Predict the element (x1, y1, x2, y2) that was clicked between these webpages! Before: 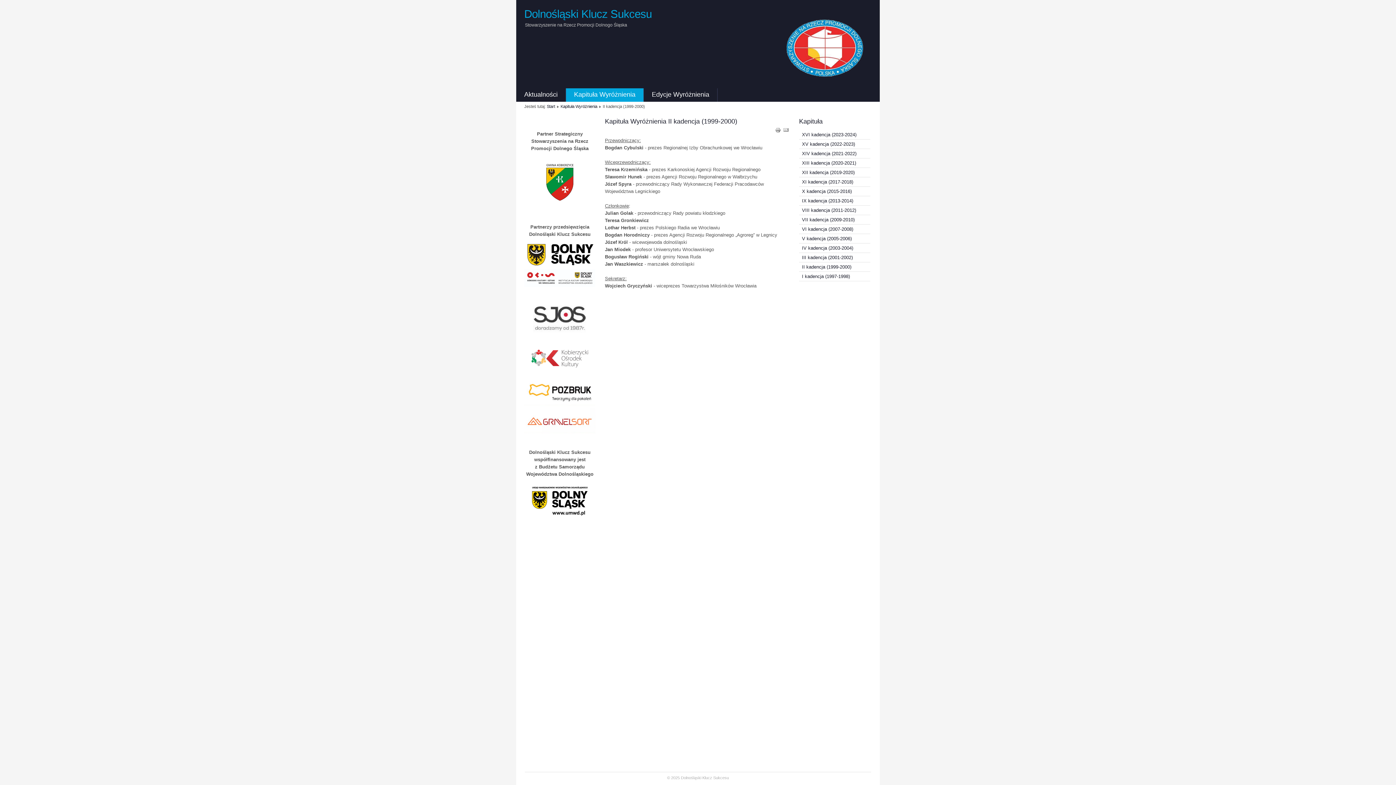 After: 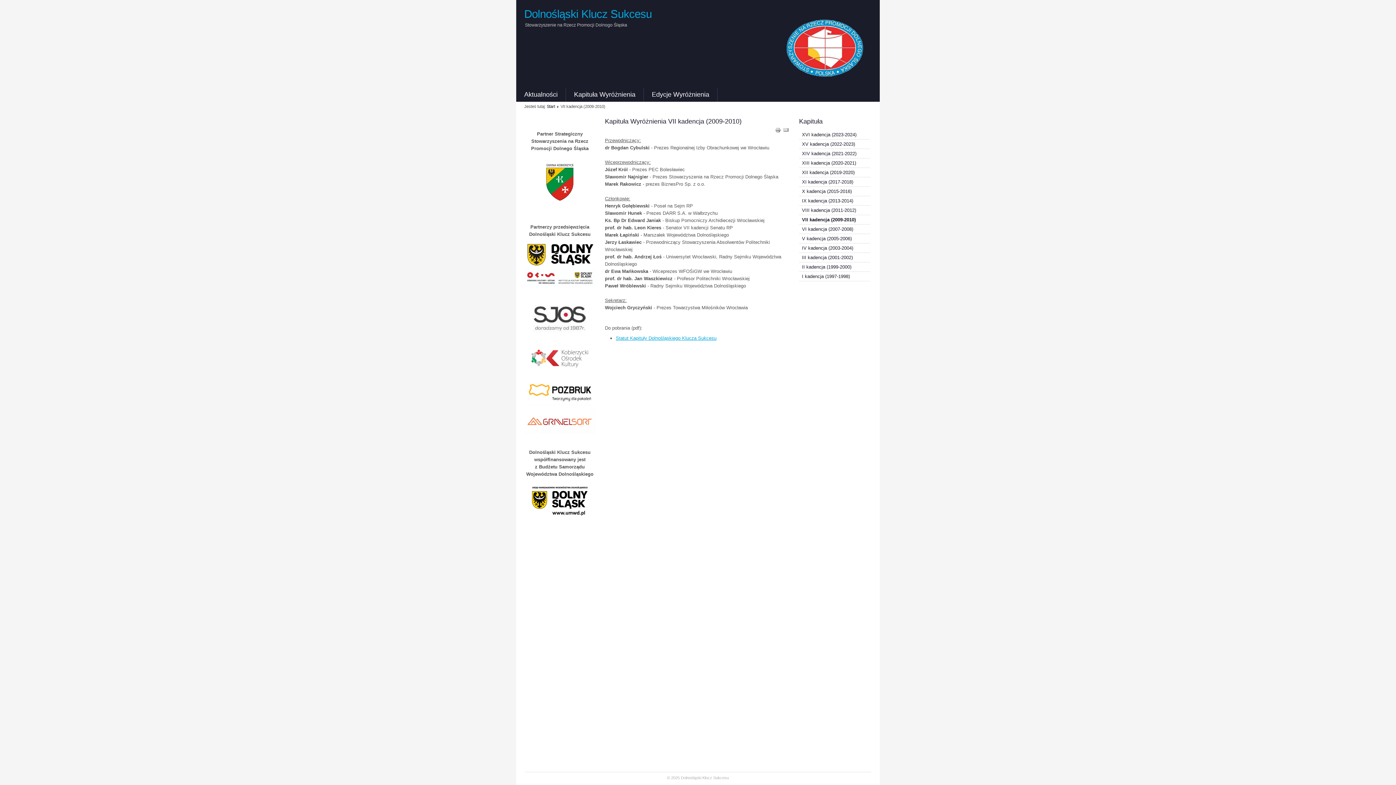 Action: bbox: (802, 217, 854, 222) label: VII kadencja (2009-2010)